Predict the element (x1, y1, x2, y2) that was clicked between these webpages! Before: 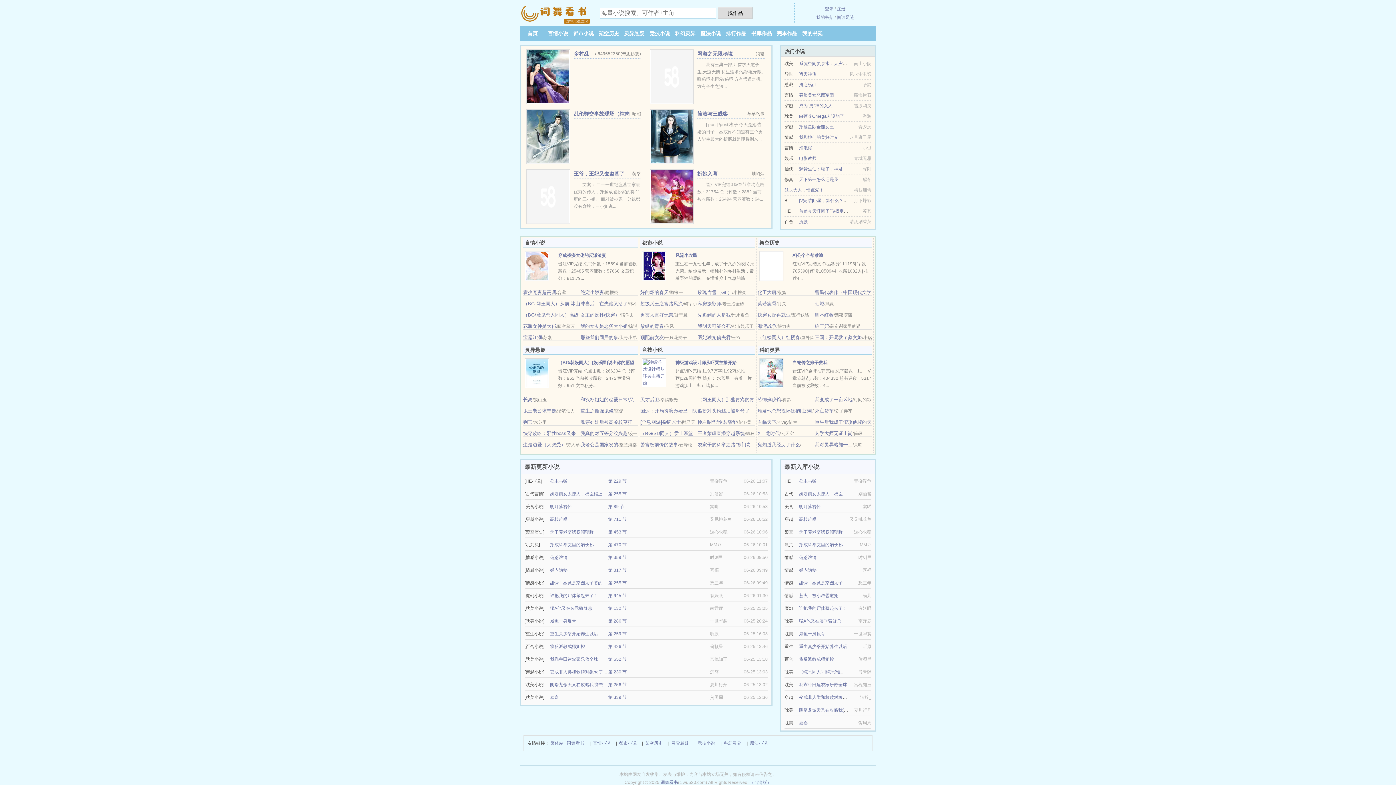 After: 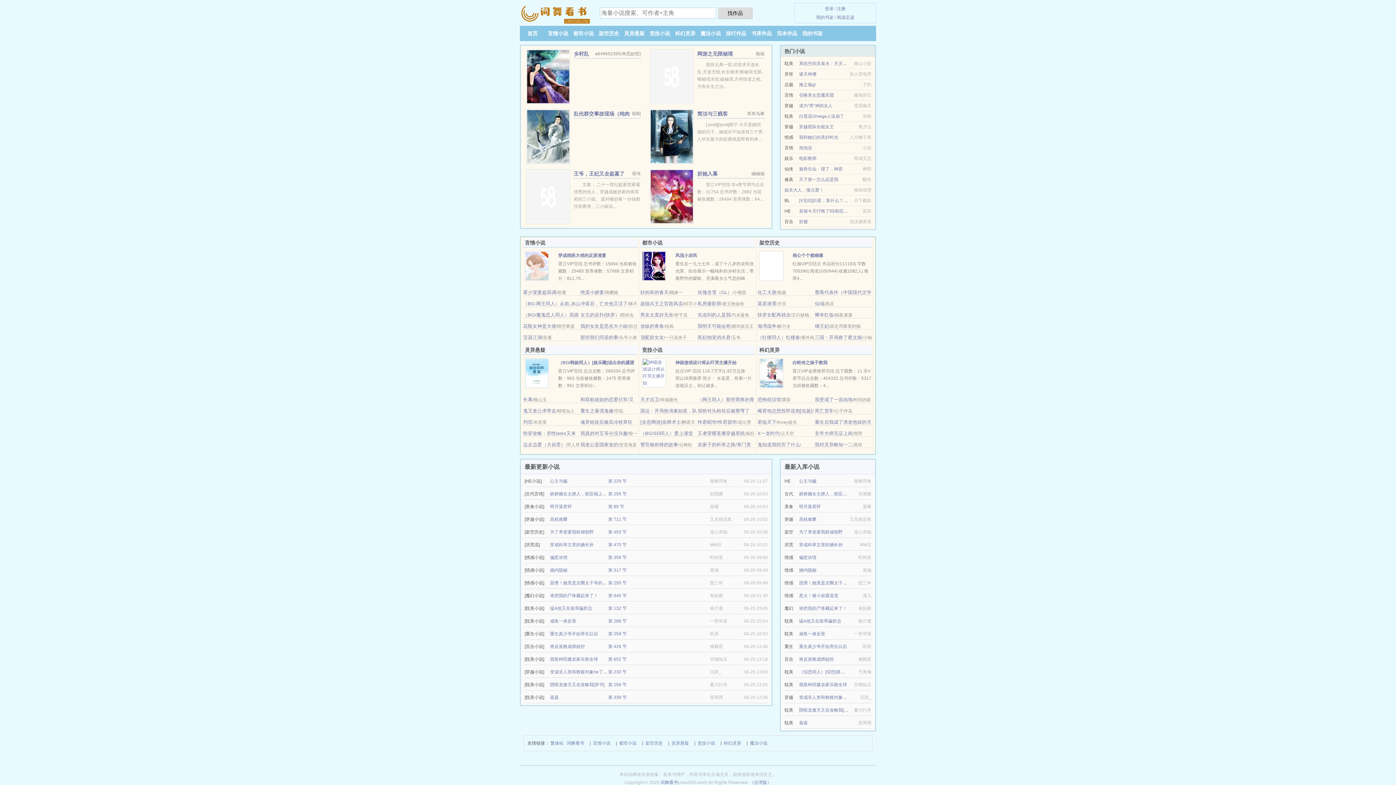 Action: label: 长离 bbox: (523, 397, 532, 402)